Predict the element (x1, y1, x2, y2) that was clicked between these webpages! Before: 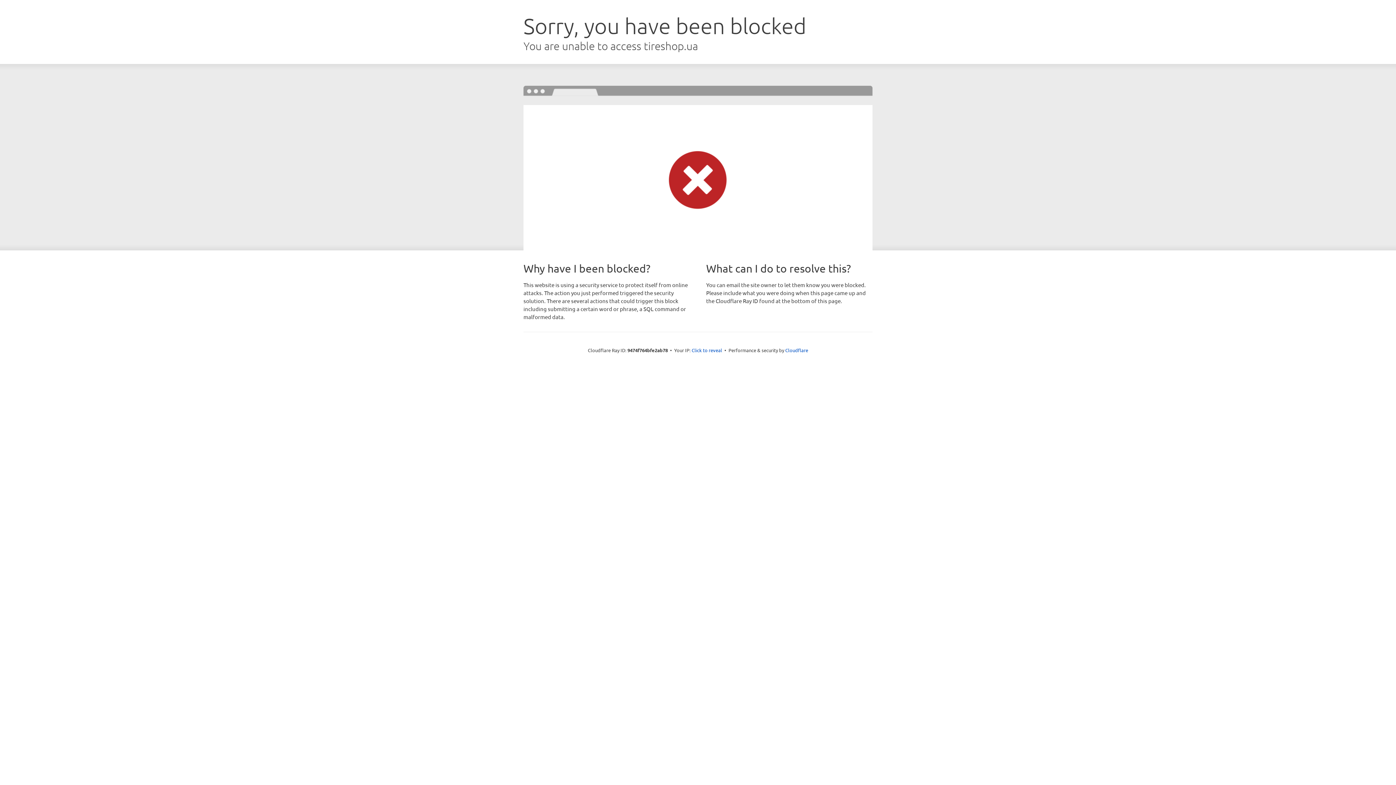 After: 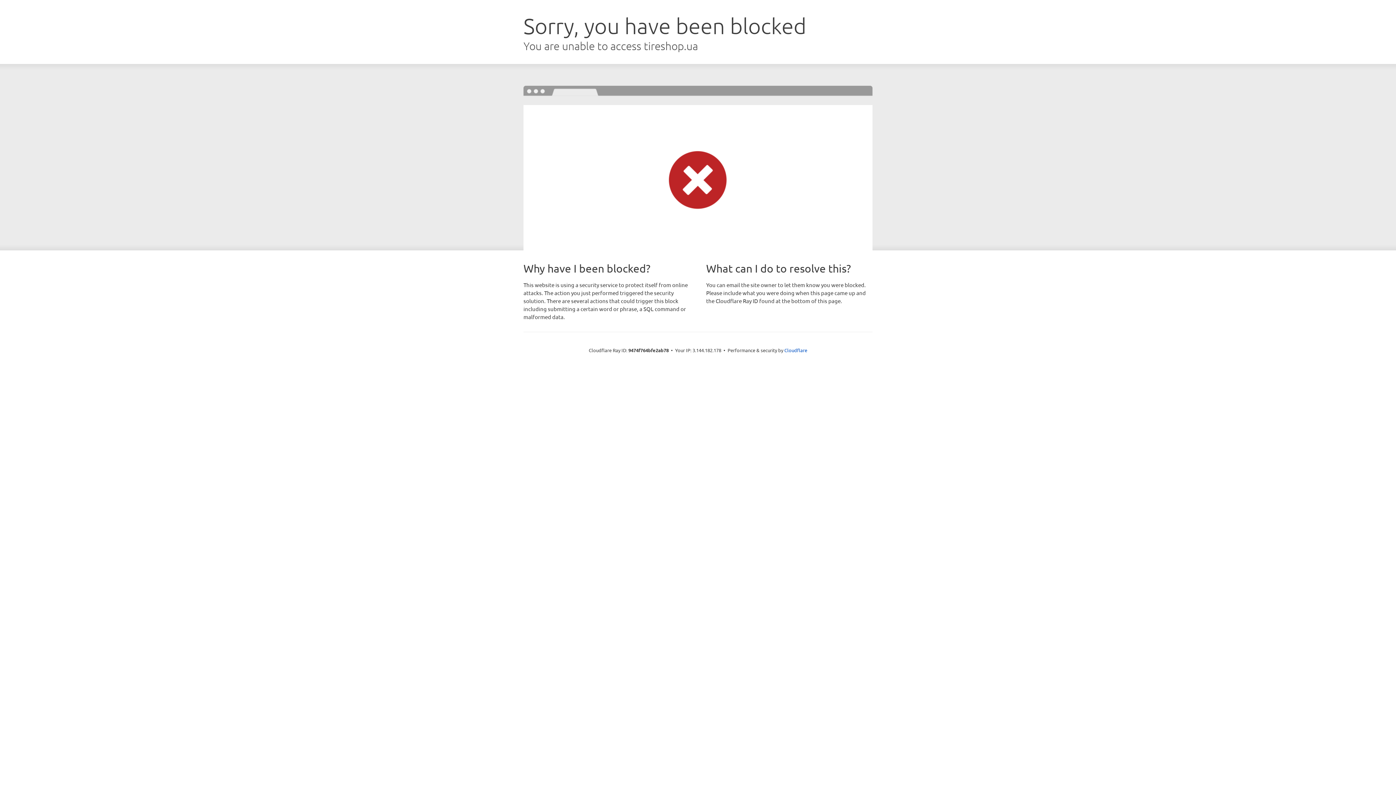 Action: label: Click to reveal bbox: (691, 346, 722, 353)